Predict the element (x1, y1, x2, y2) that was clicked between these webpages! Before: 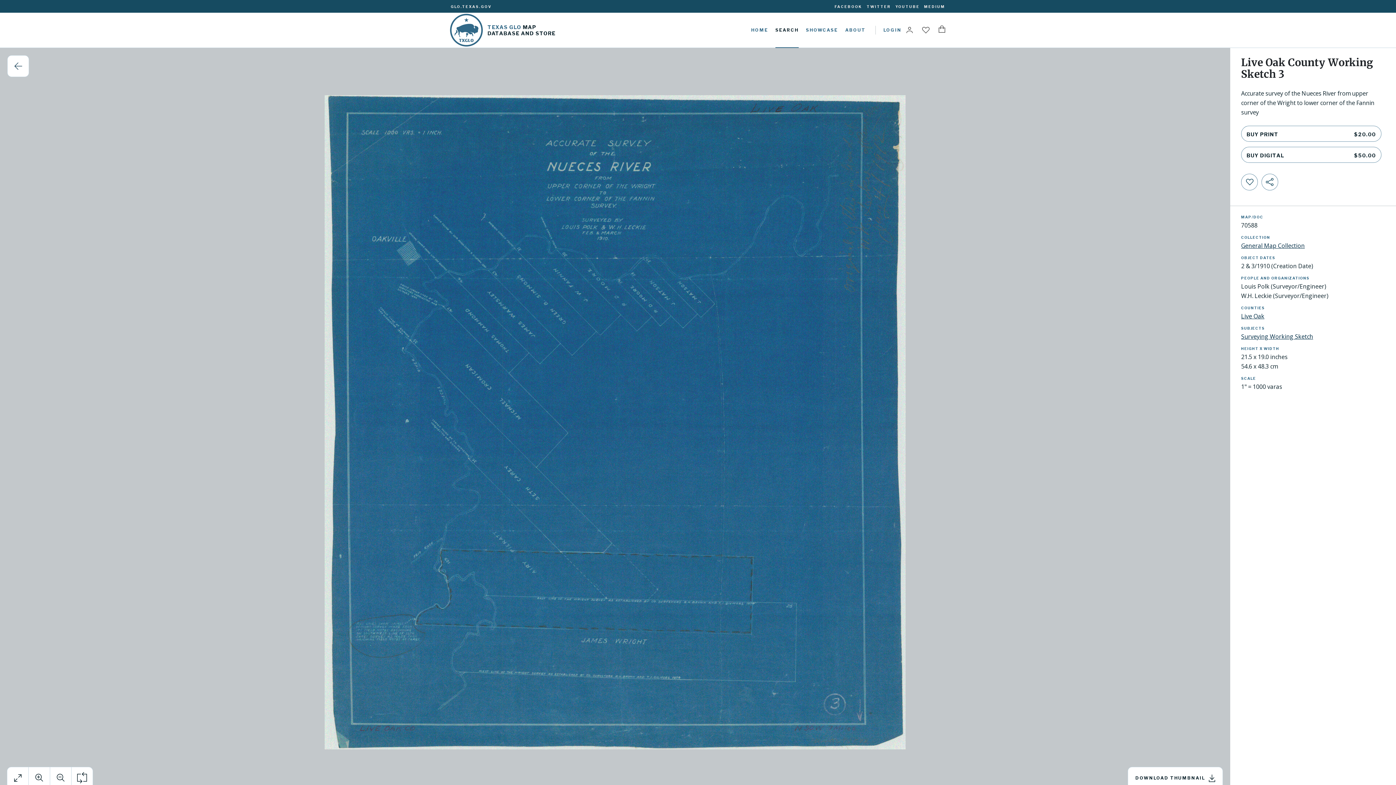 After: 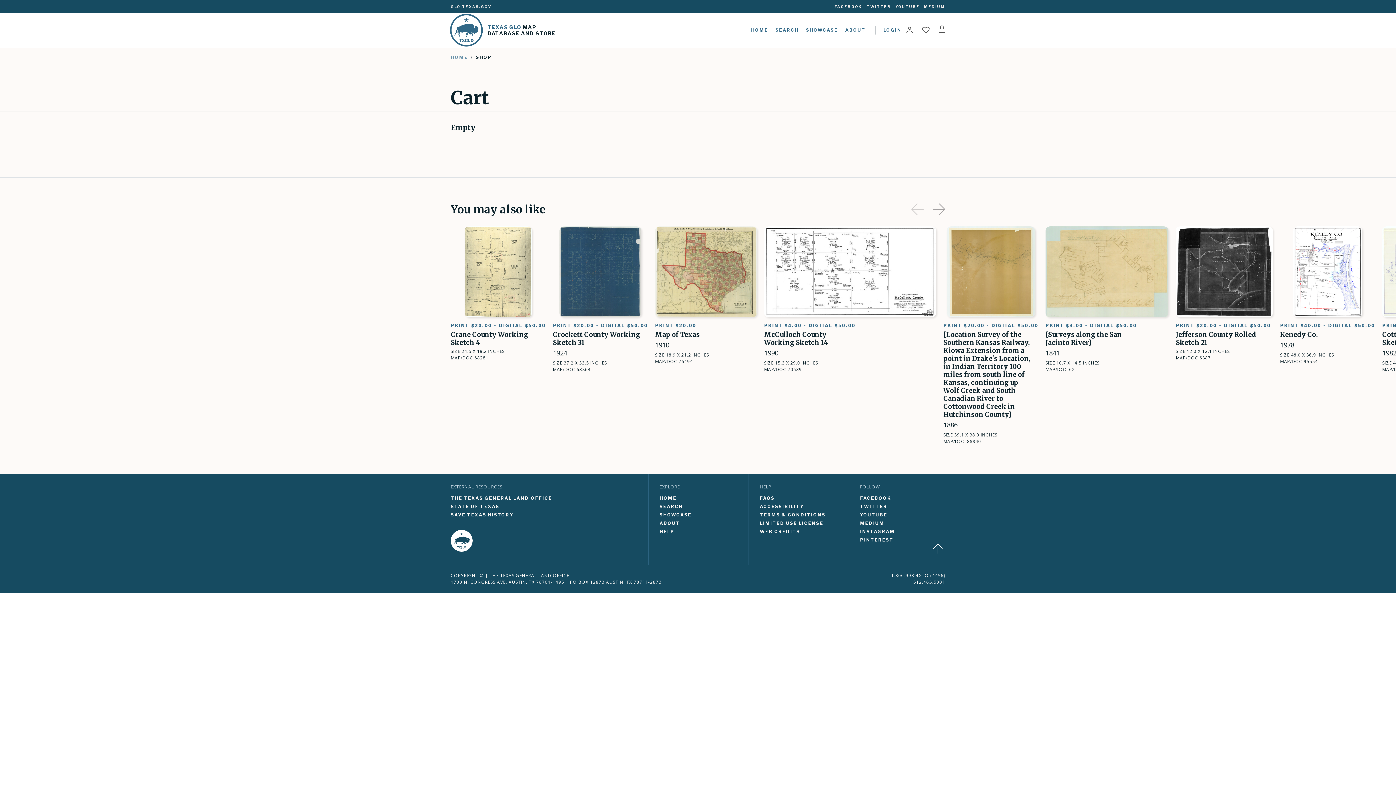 Action: bbox: (938, 12, 945, 47)